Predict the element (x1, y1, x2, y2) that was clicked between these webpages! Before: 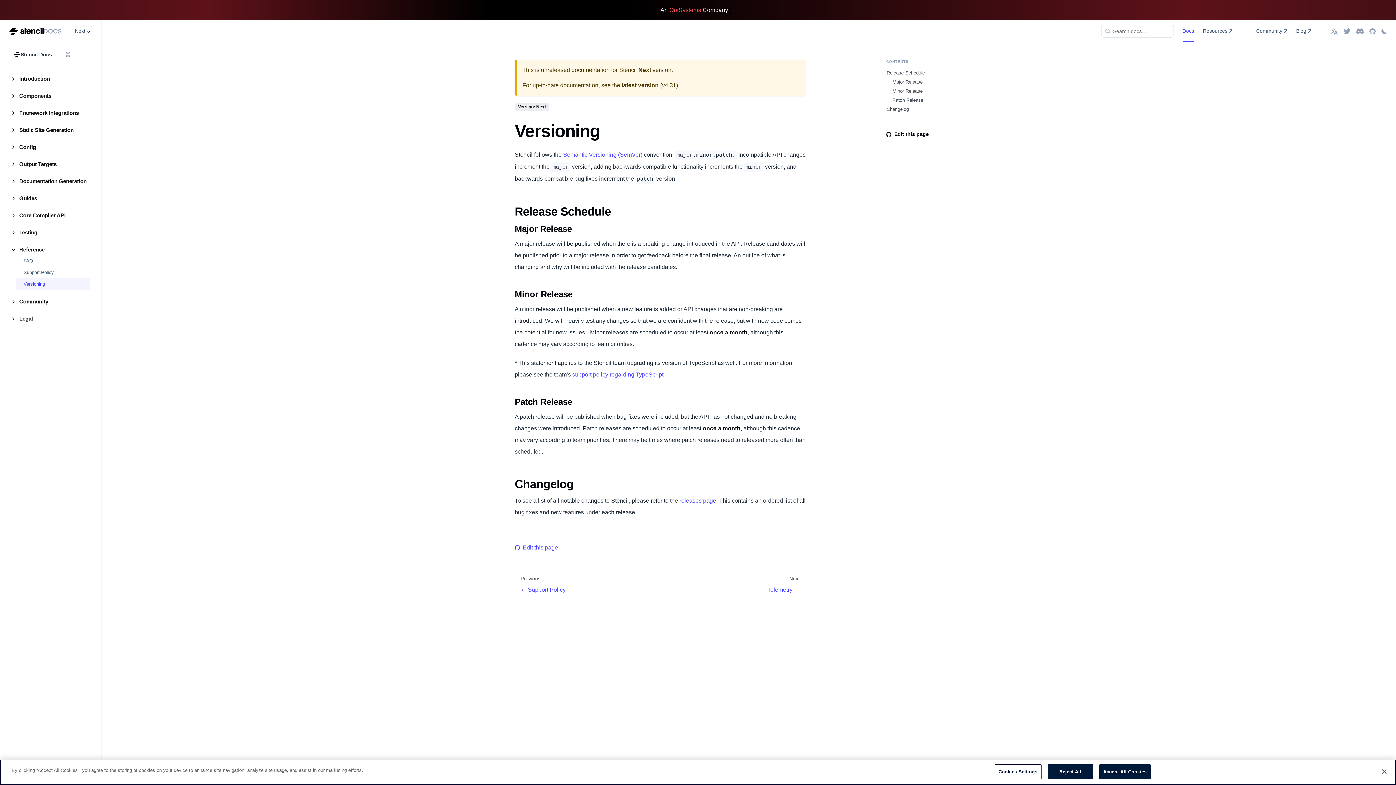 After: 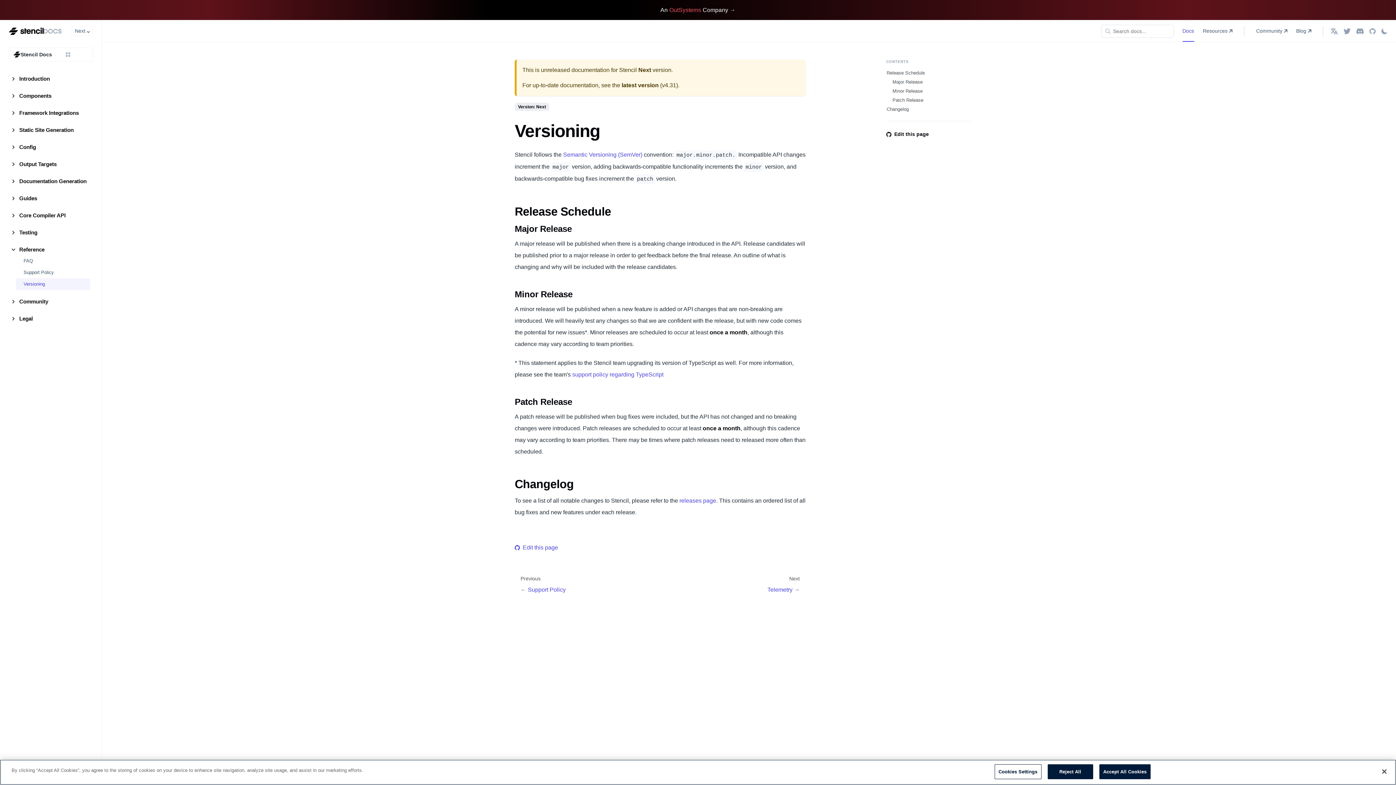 Action: bbox: (16, 278, 90, 290) label: Versioning